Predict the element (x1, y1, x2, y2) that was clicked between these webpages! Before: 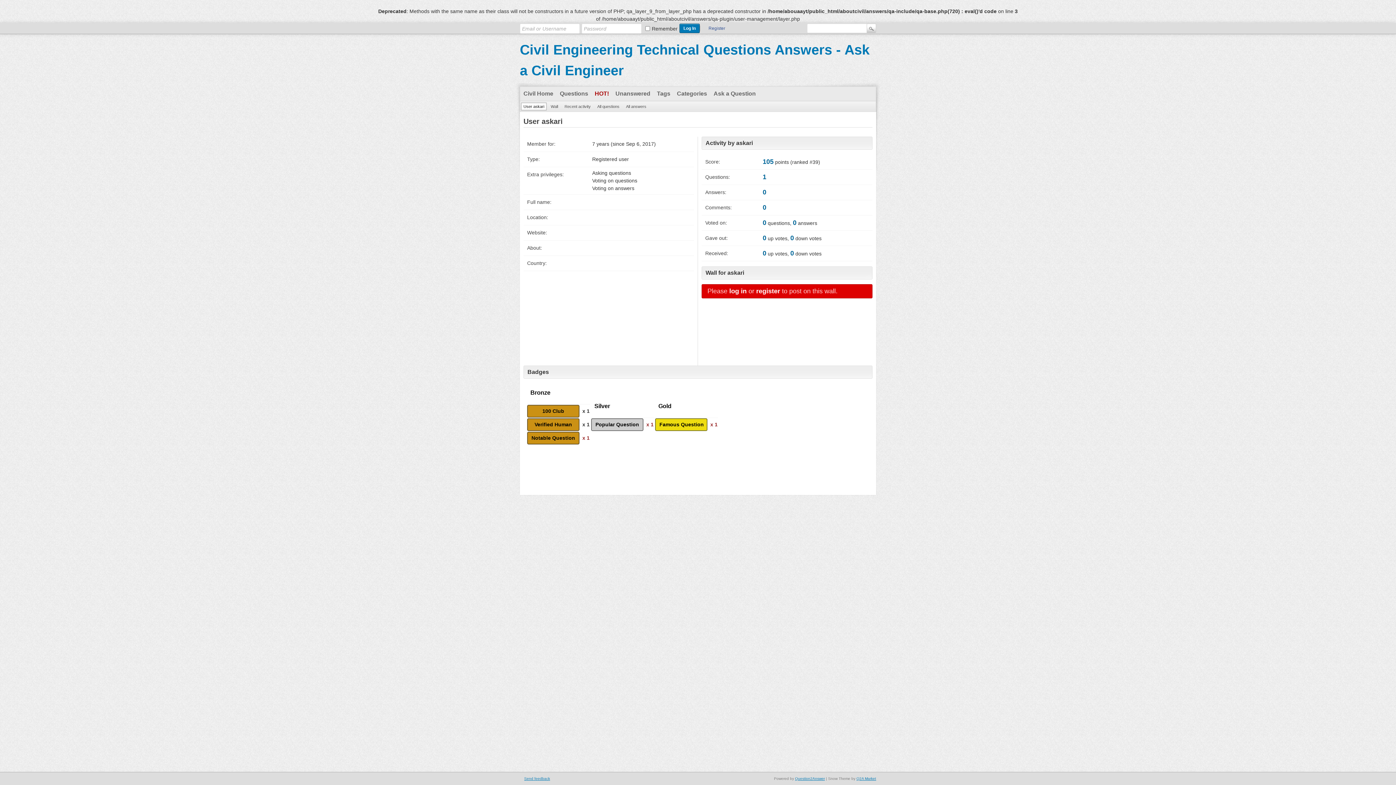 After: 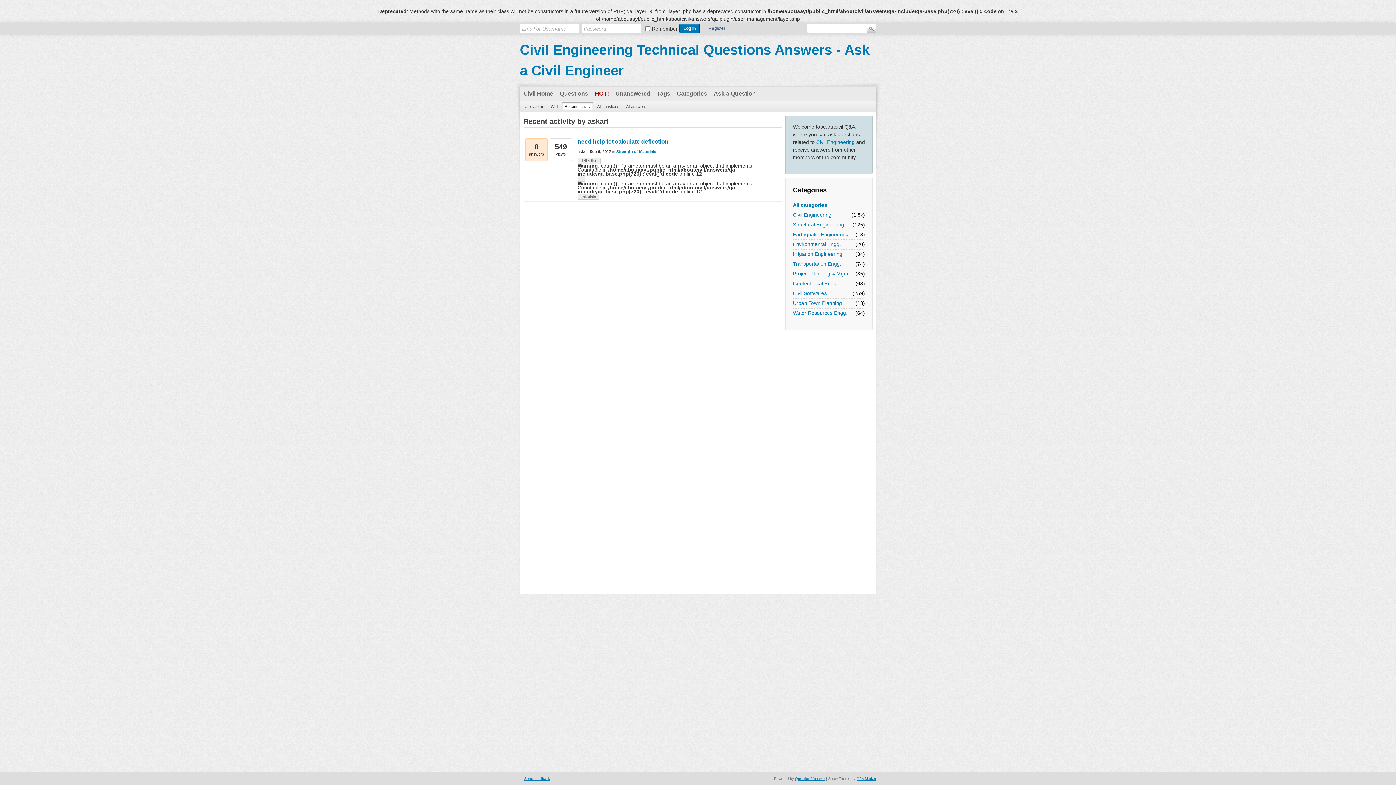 Action: bbox: (562, 102, 593, 110) label: Recent activity